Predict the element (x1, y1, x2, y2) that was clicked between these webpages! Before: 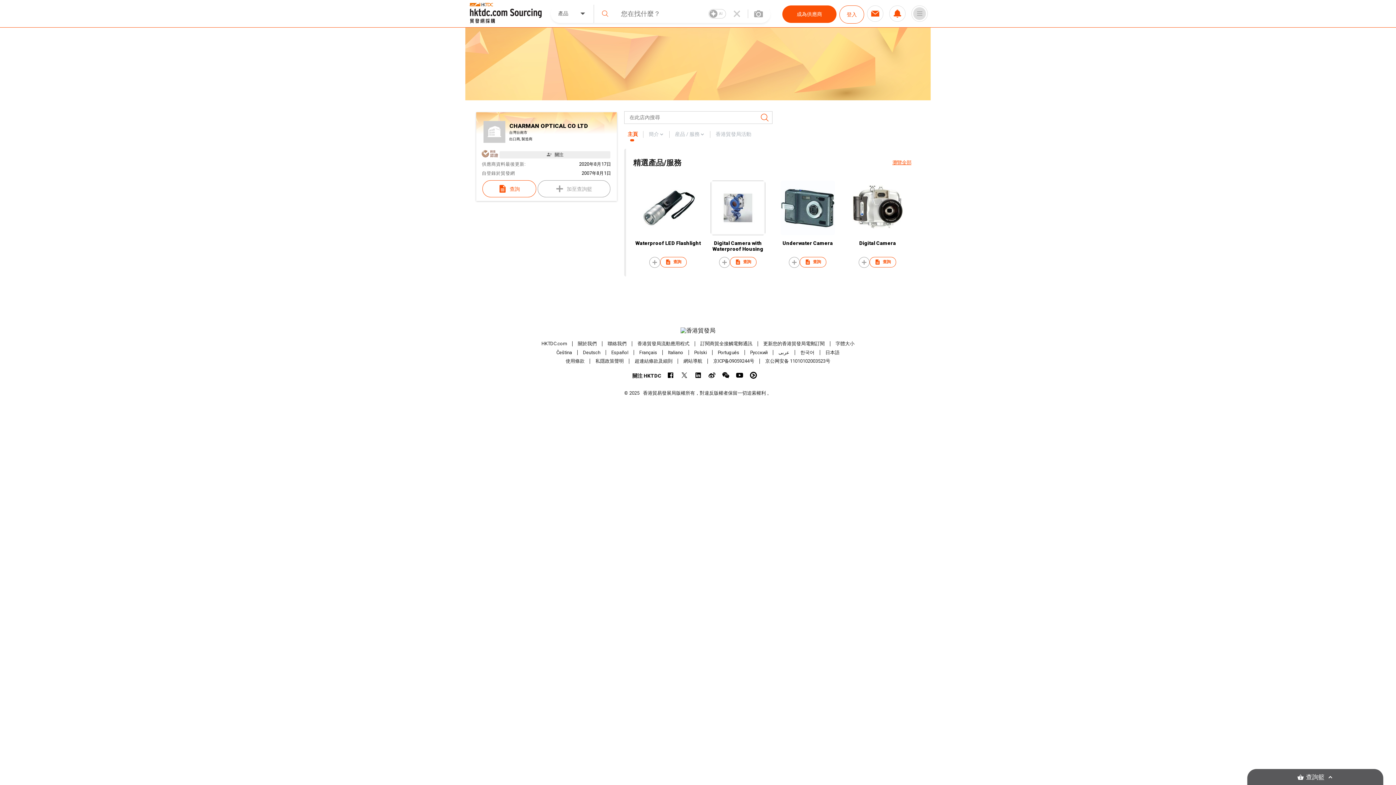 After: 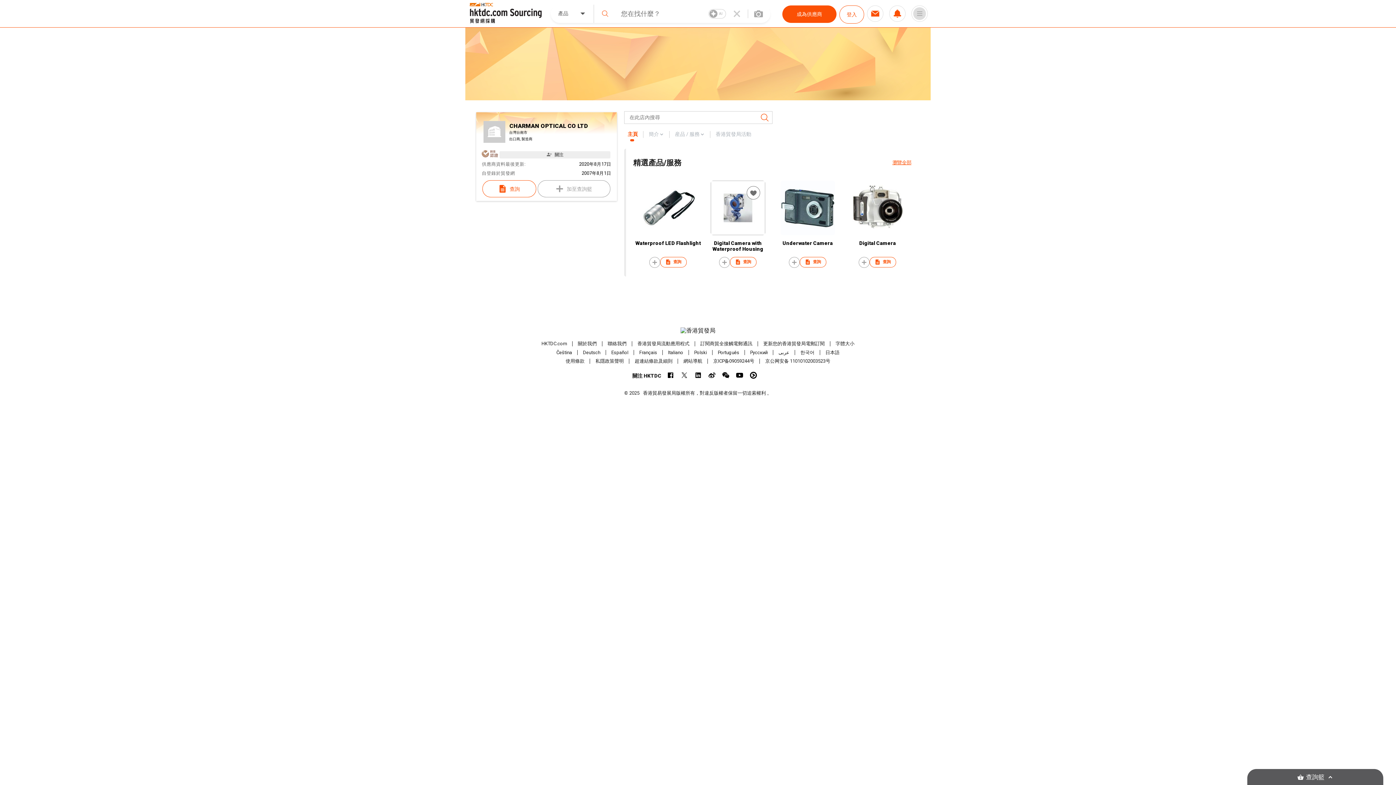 Action: label: Digital Camera with Waterproof Housing
查詢 bbox: (703, 180, 773, 273)